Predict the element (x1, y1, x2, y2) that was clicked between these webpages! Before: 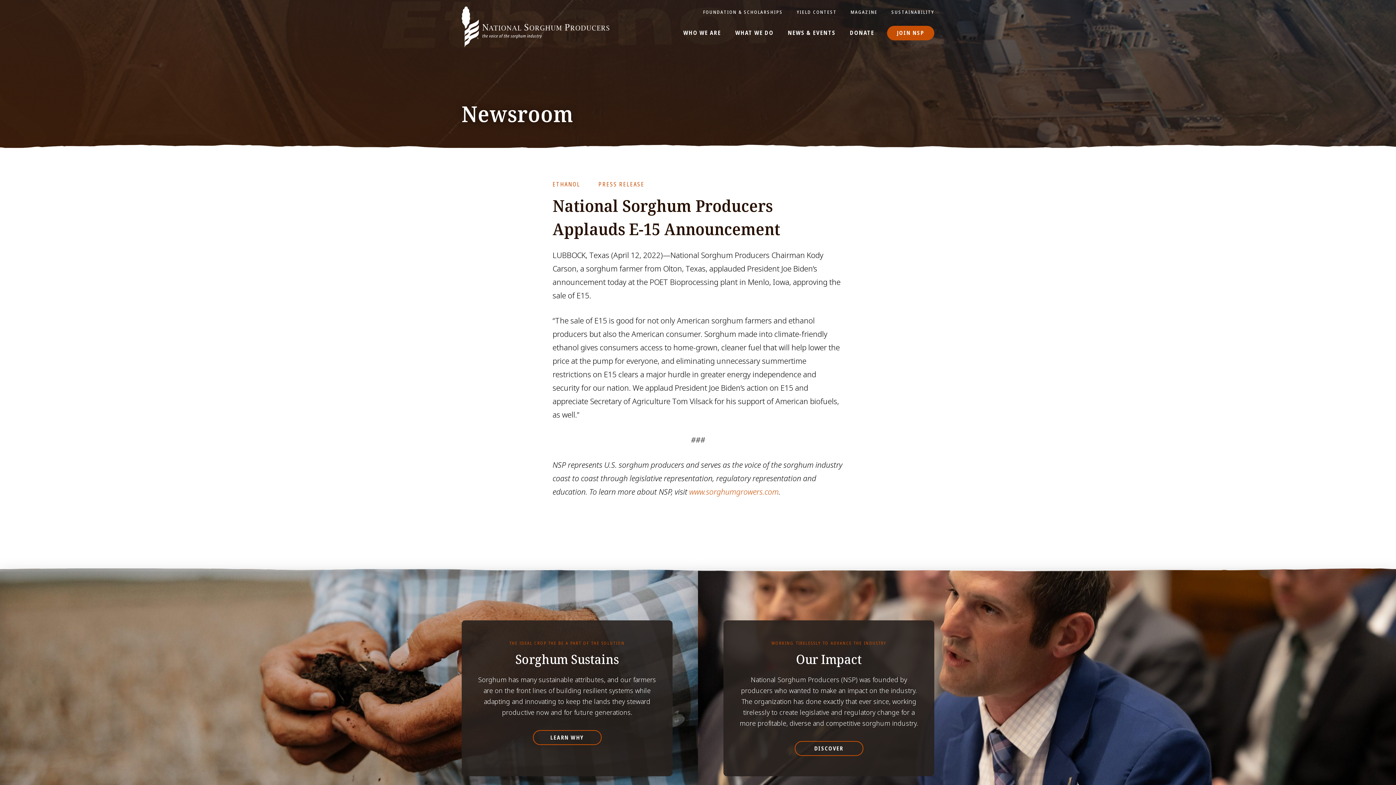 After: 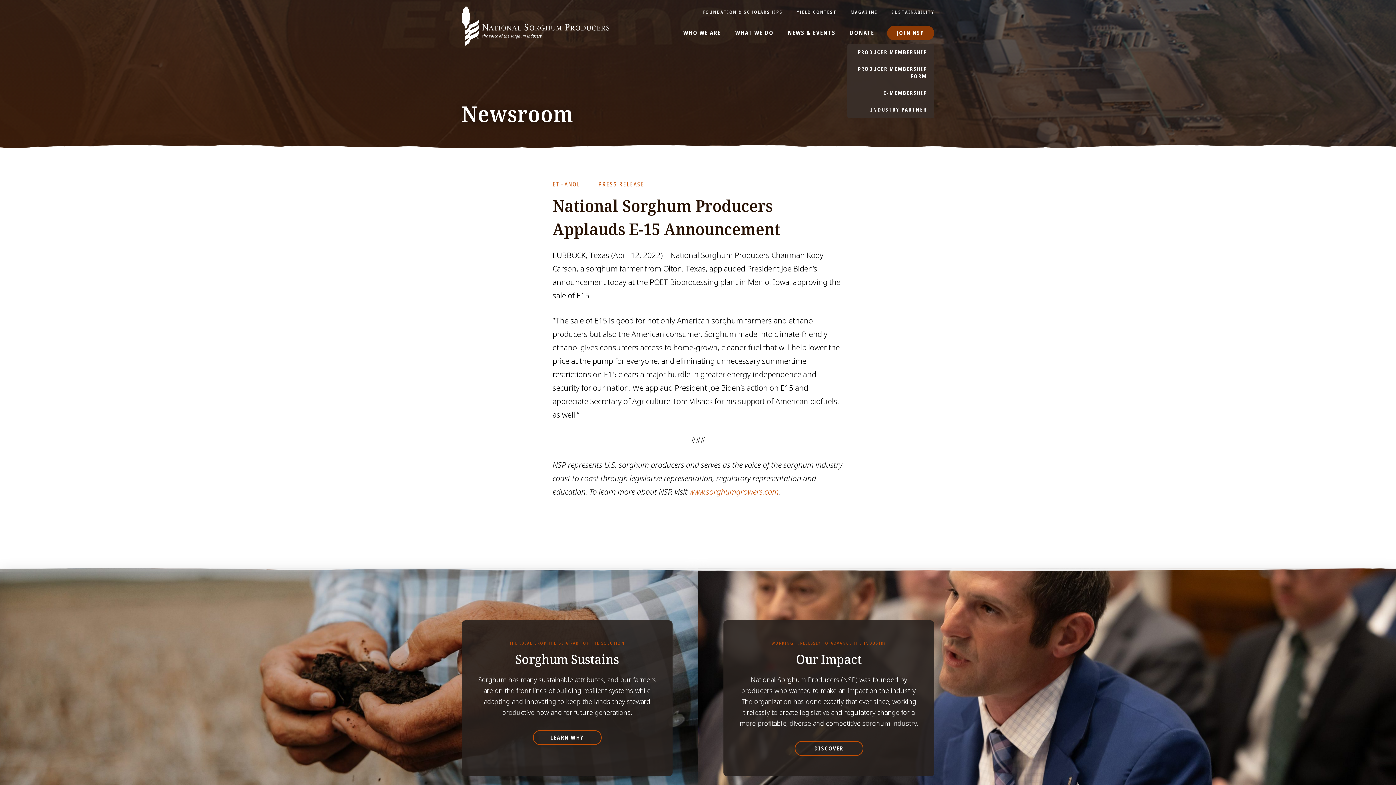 Action: bbox: (887, 25, 934, 40) label: JOIN NSP